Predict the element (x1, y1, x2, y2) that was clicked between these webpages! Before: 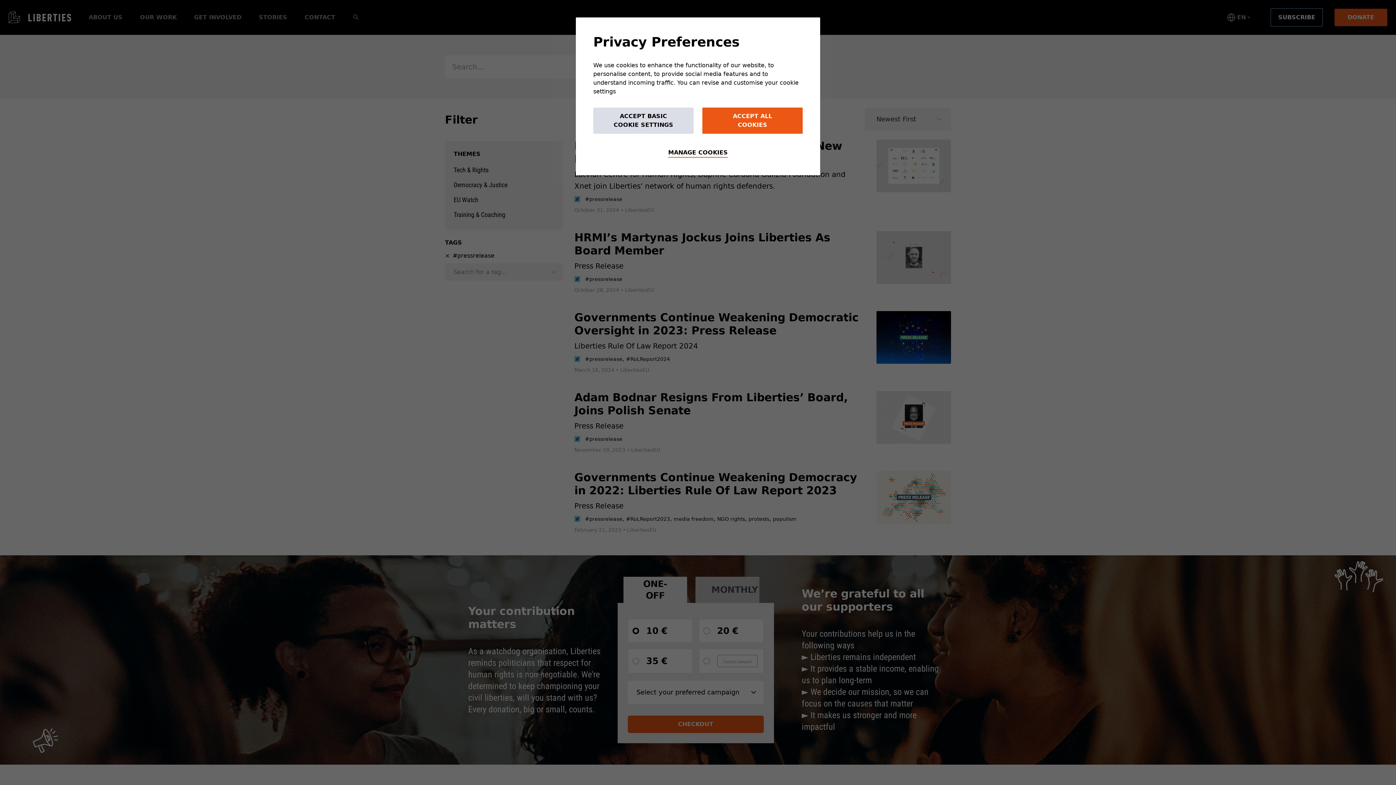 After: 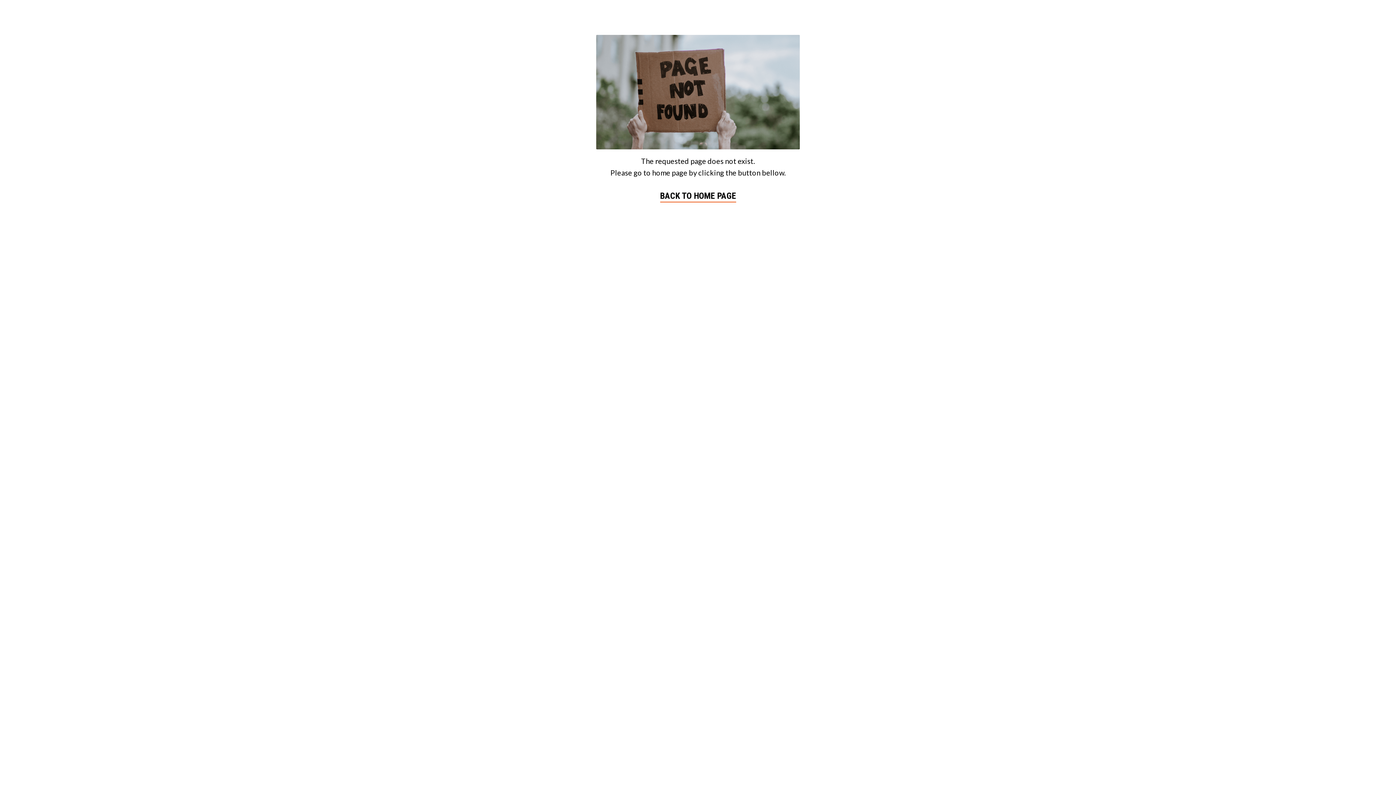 Action: bbox: (702, 107, 802, 133) label: ACCEPT ALL COOKIES